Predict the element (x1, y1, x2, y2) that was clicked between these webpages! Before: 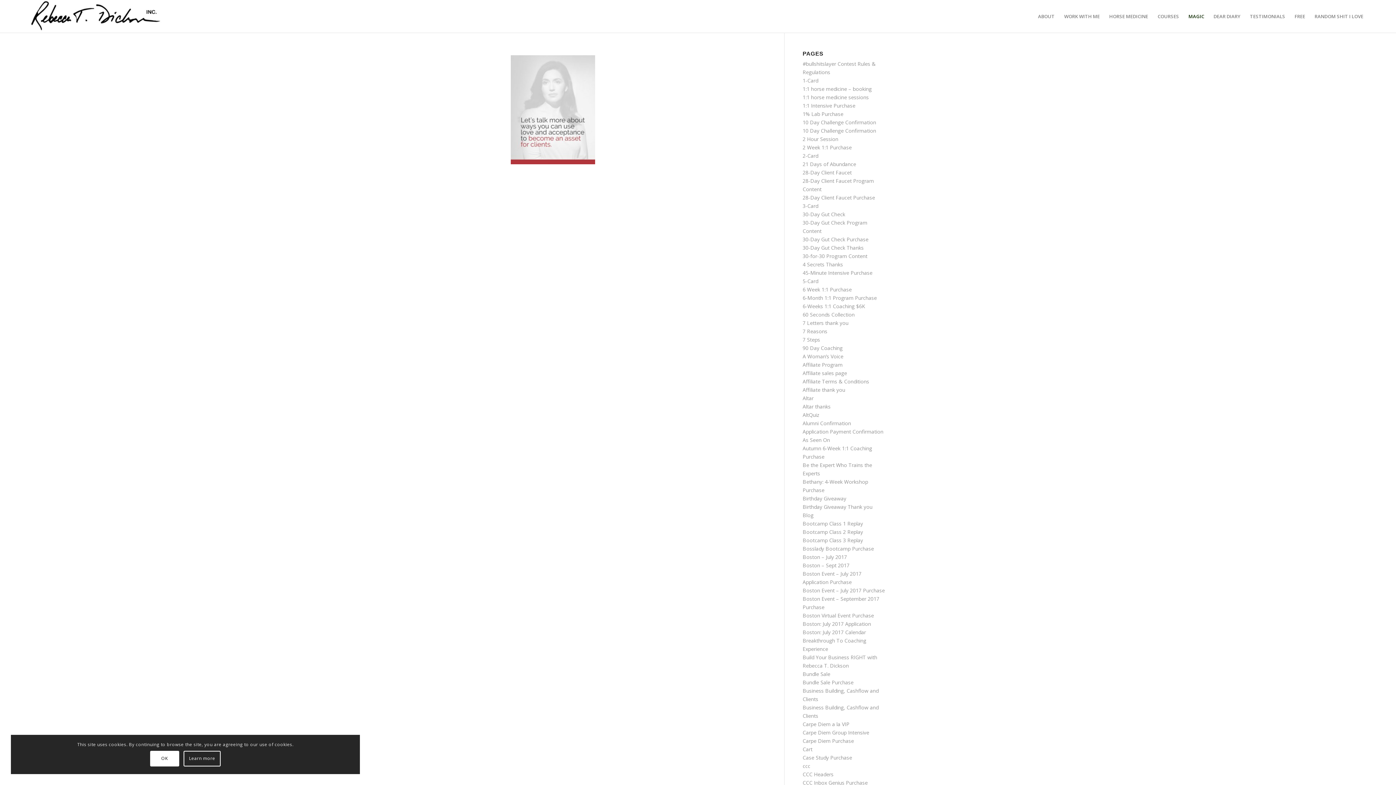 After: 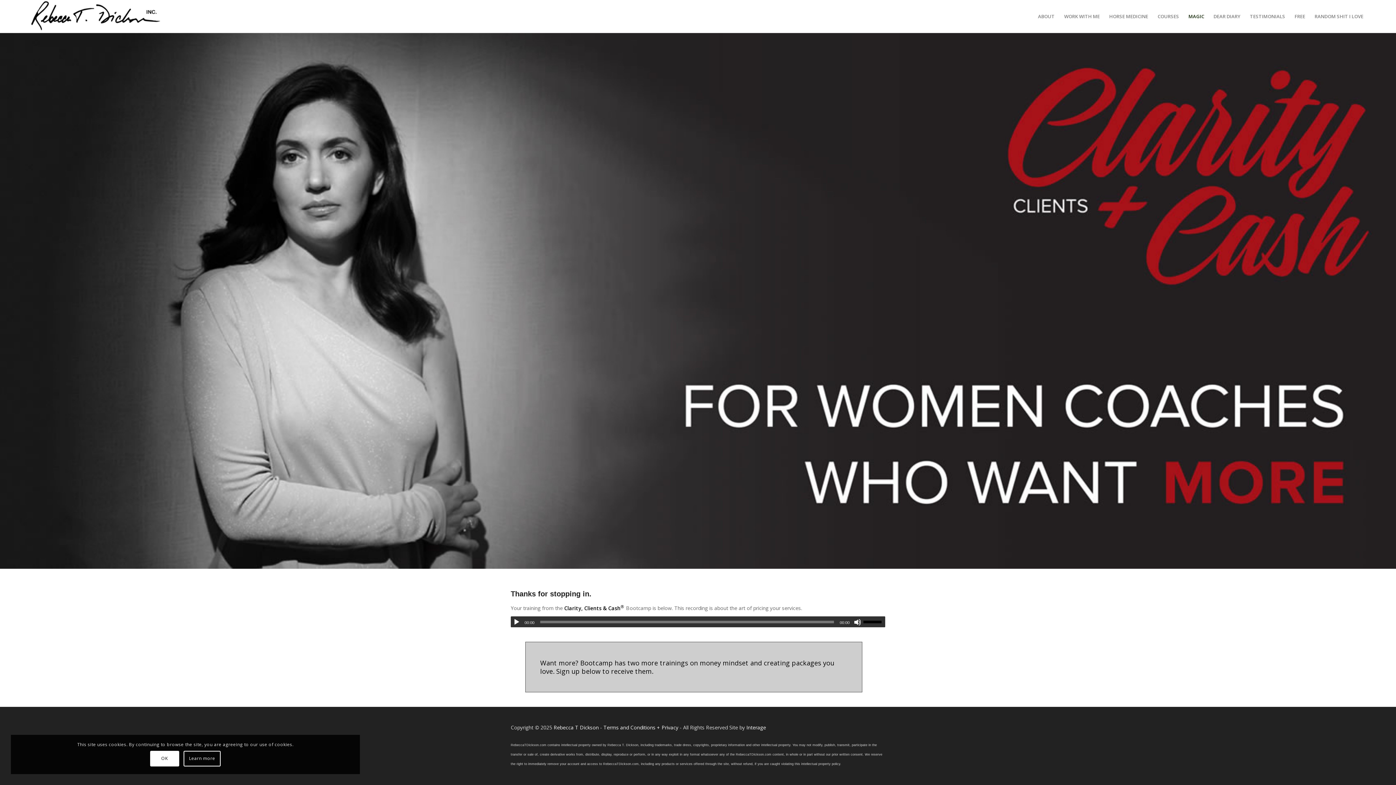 Action: bbox: (802, 520, 863, 527) label: Bootcamp Class 1 Replay